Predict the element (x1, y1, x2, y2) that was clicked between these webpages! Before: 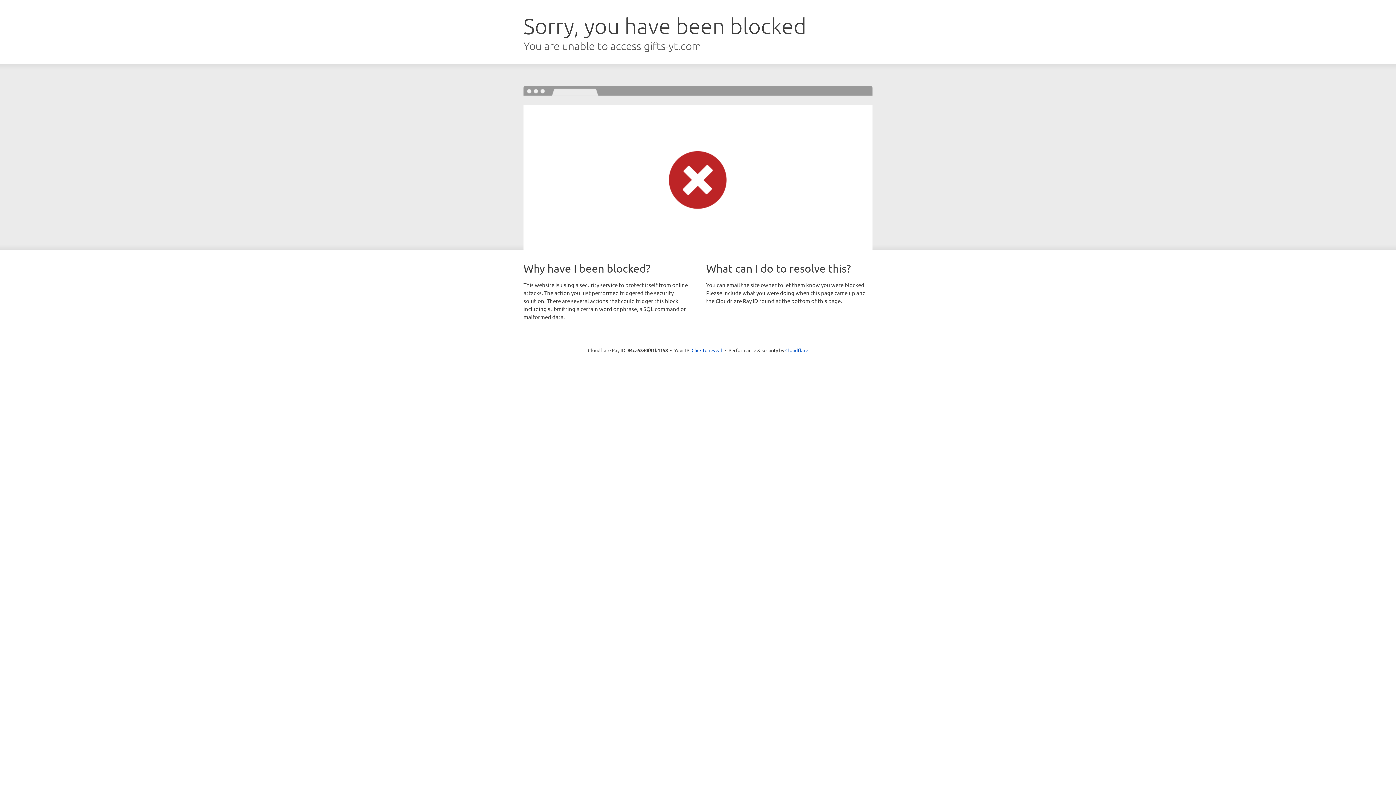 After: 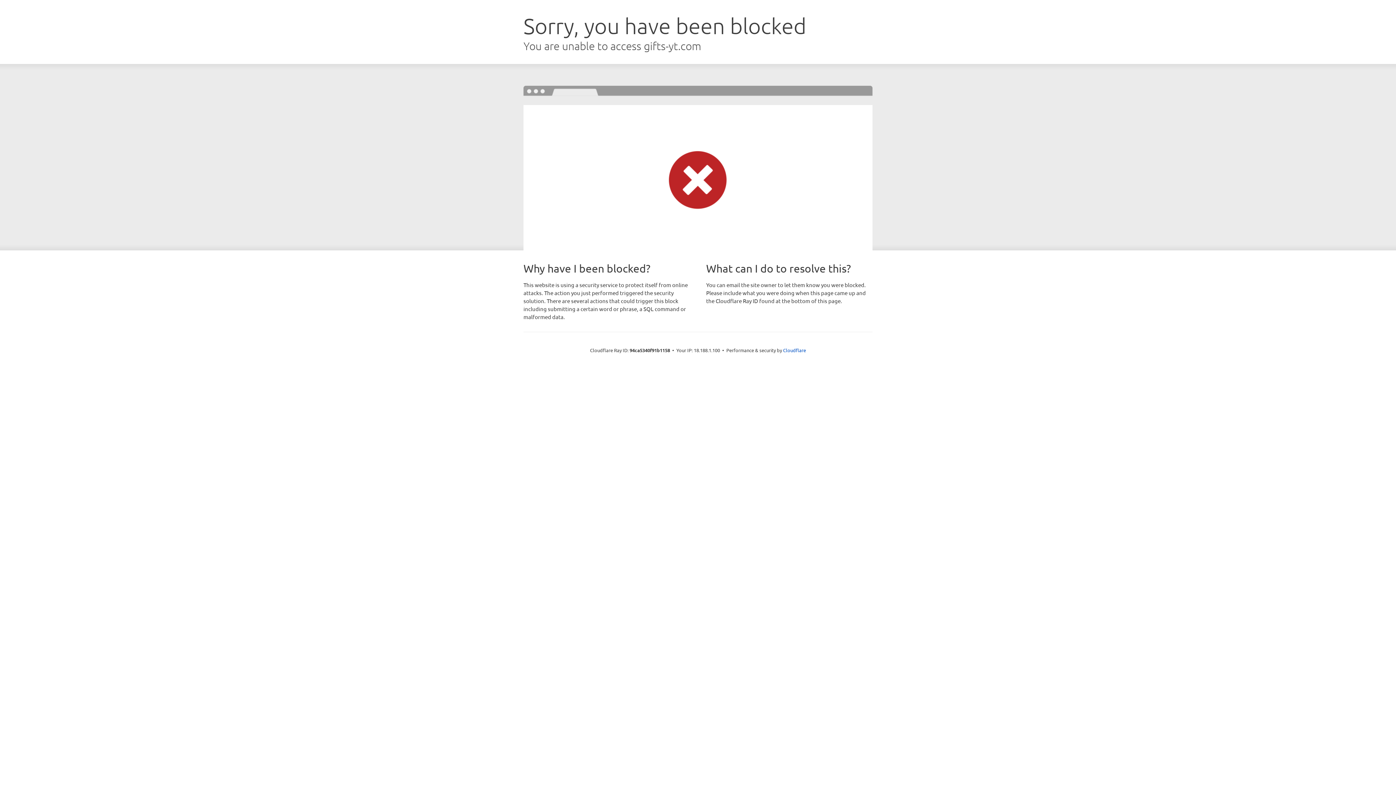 Action: label: Click to reveal bbox: (691, 346, 722, 353)